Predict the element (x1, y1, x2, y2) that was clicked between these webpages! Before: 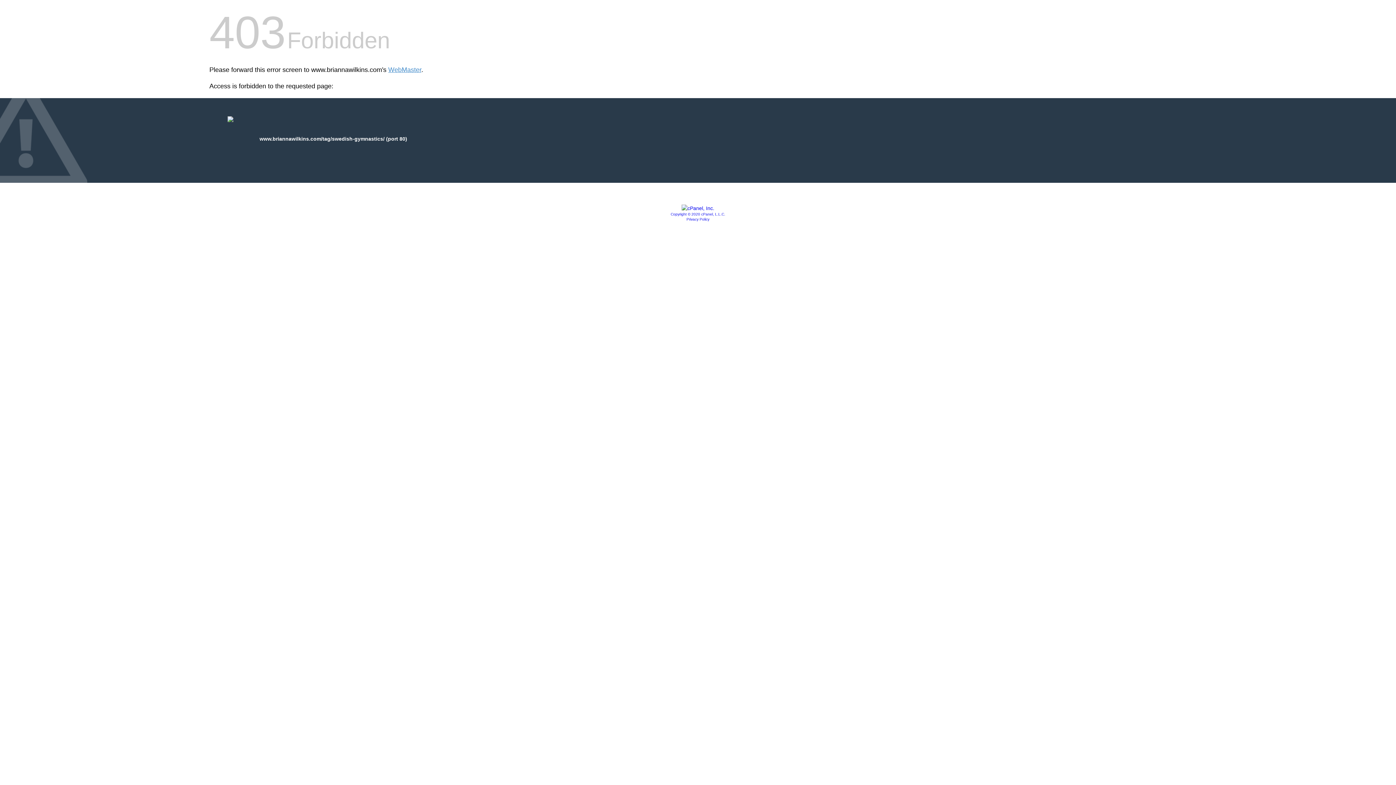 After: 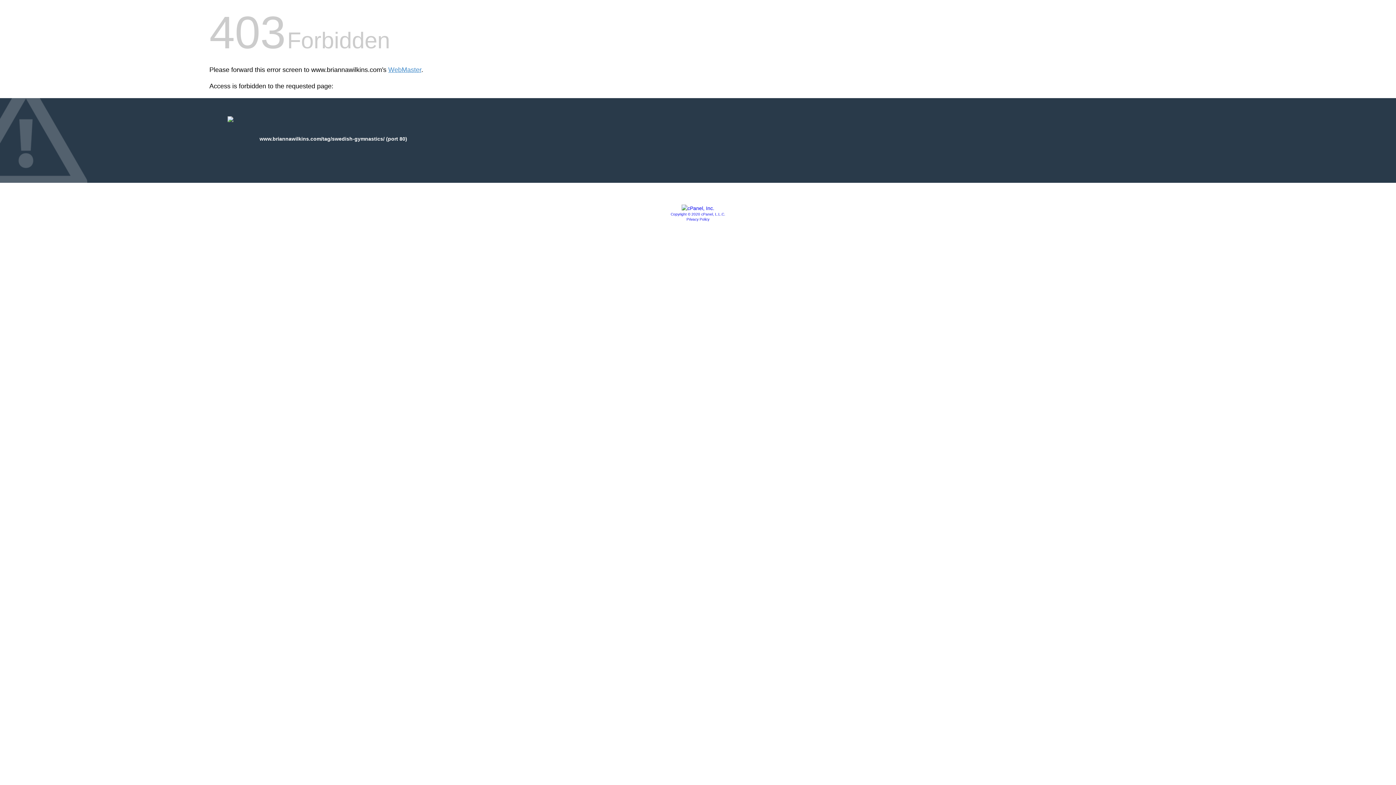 Action: label: Copyright © 2020 cPanel, L.L.C. bbox: (670, 212, 725, 216)